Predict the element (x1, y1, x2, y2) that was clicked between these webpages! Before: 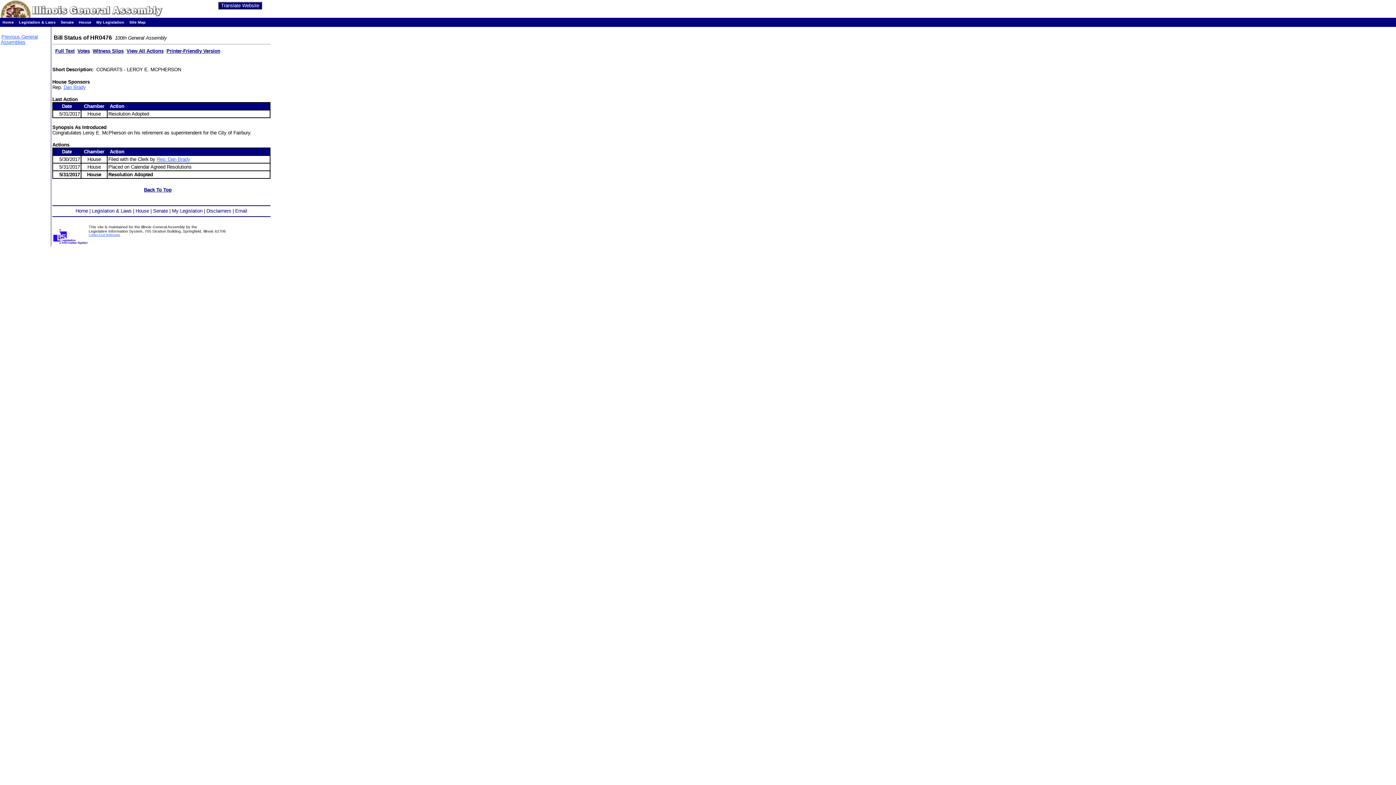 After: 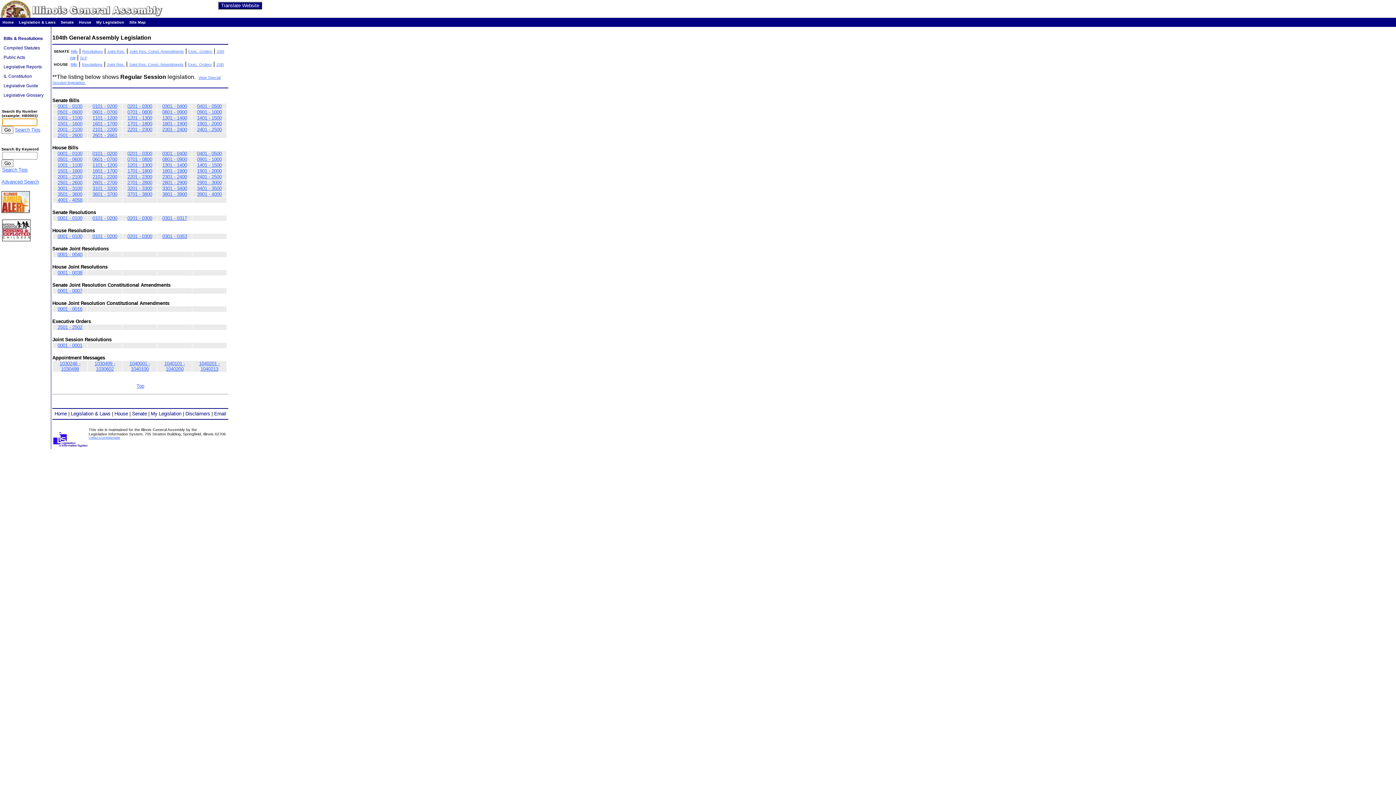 Action: label: Legislation & Laws bbox: (92, 208, 131, 213)